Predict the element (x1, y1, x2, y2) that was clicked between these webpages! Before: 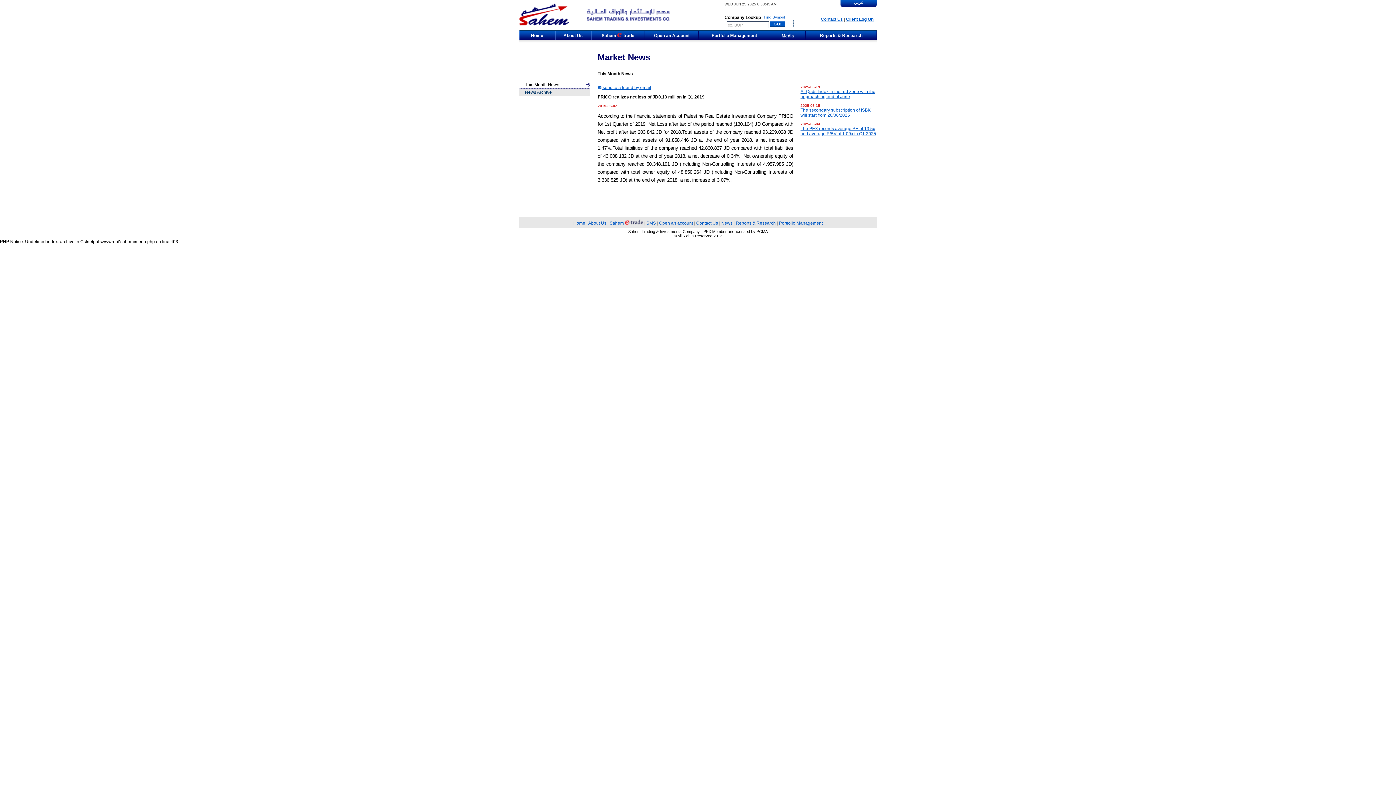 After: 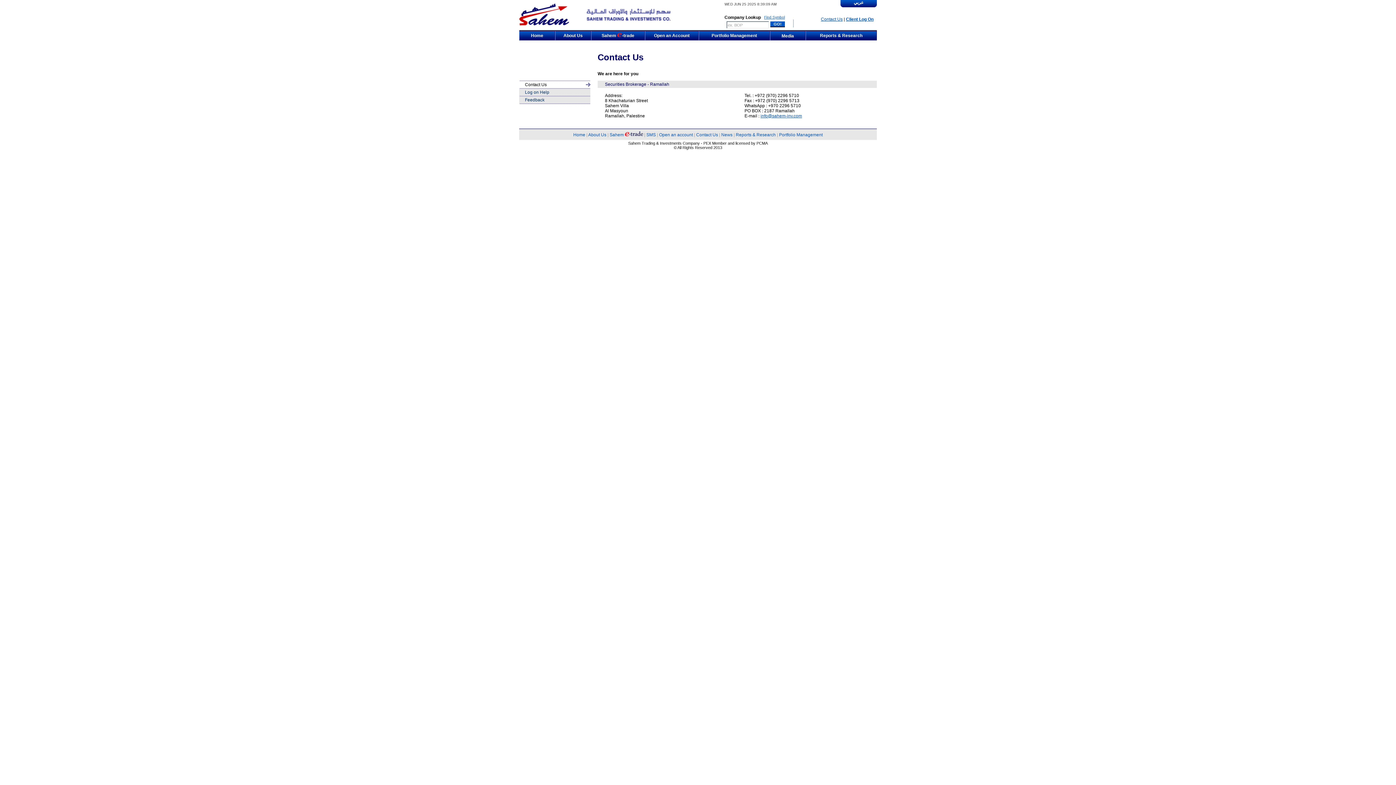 Action: bbox: (696, 220, 719, 225) label: Contact Us 